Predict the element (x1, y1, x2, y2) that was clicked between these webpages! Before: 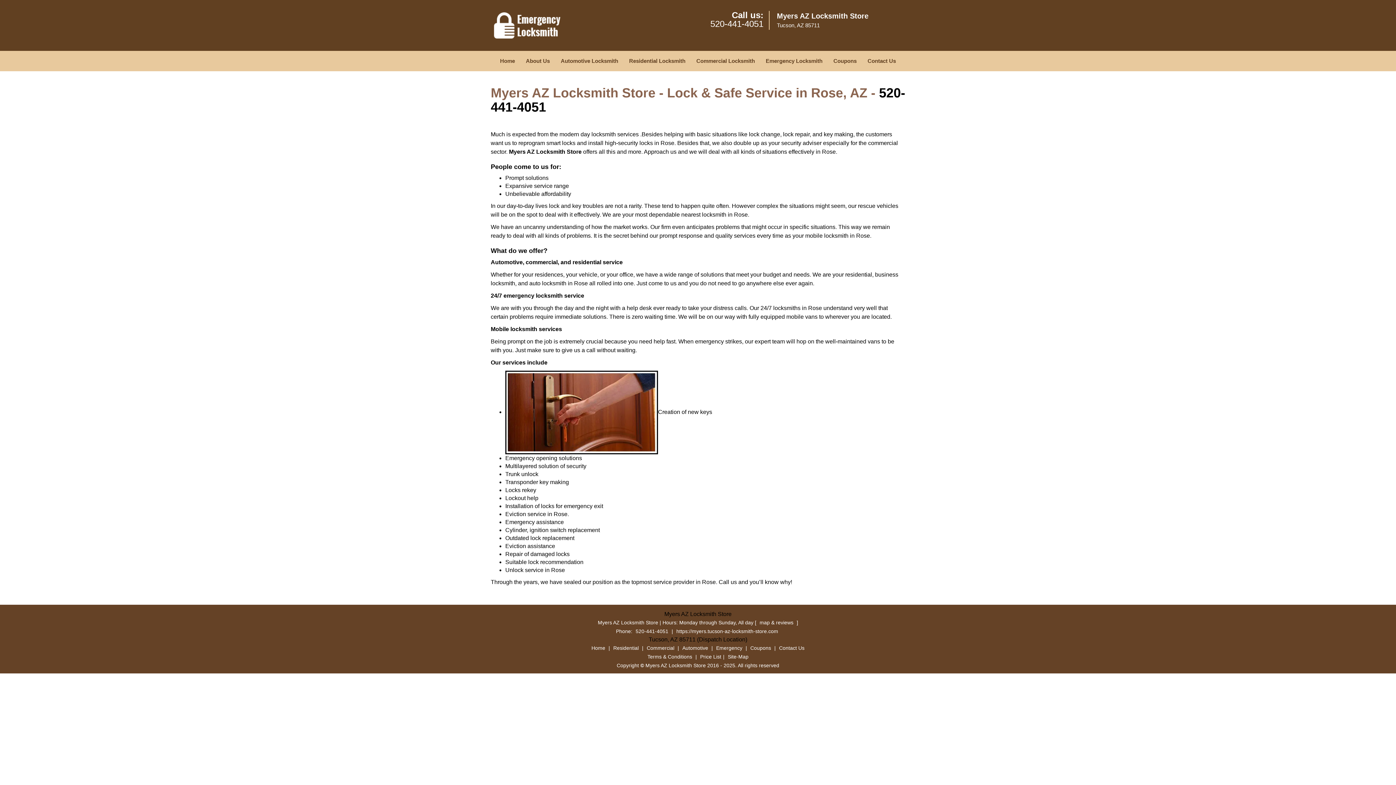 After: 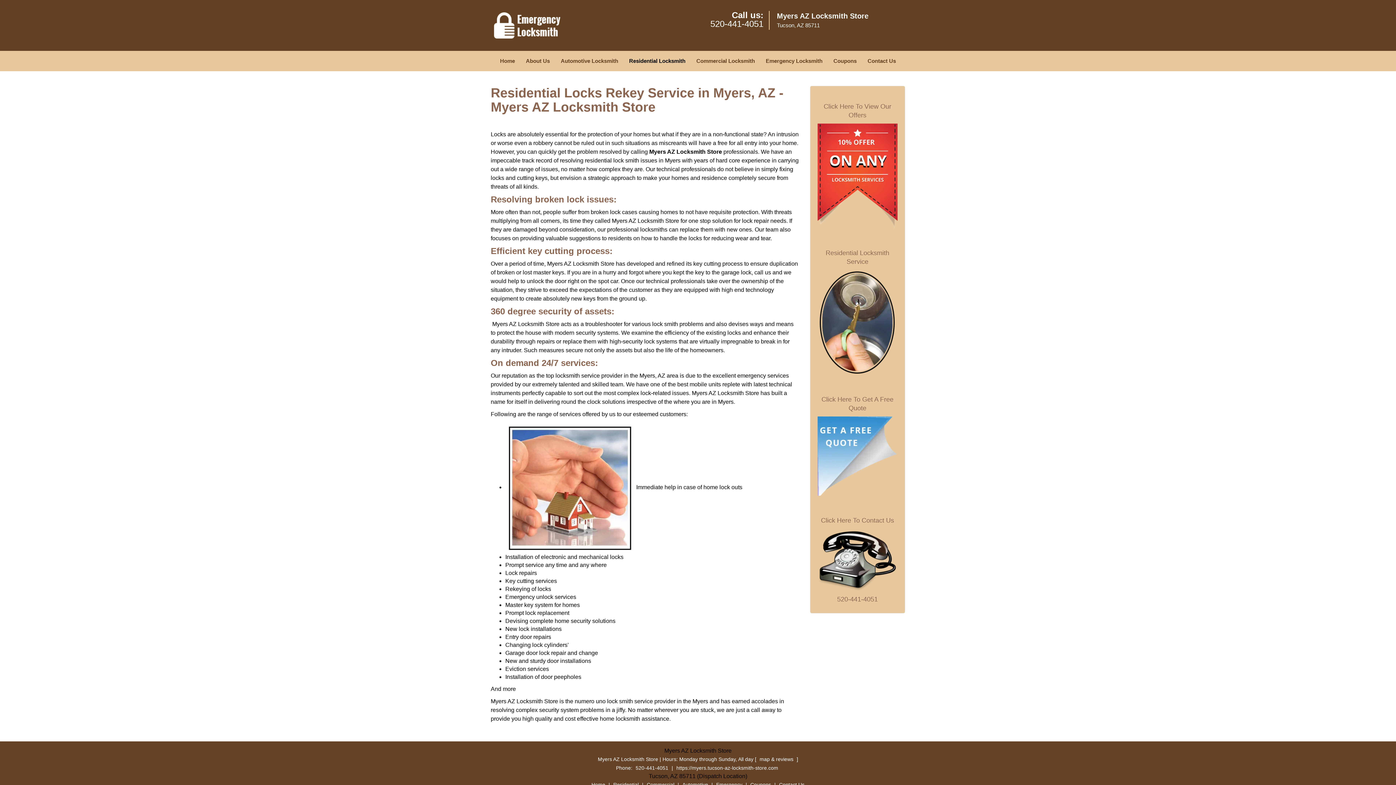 Action: bbox: (611, 374, 640, 380) label: Residential